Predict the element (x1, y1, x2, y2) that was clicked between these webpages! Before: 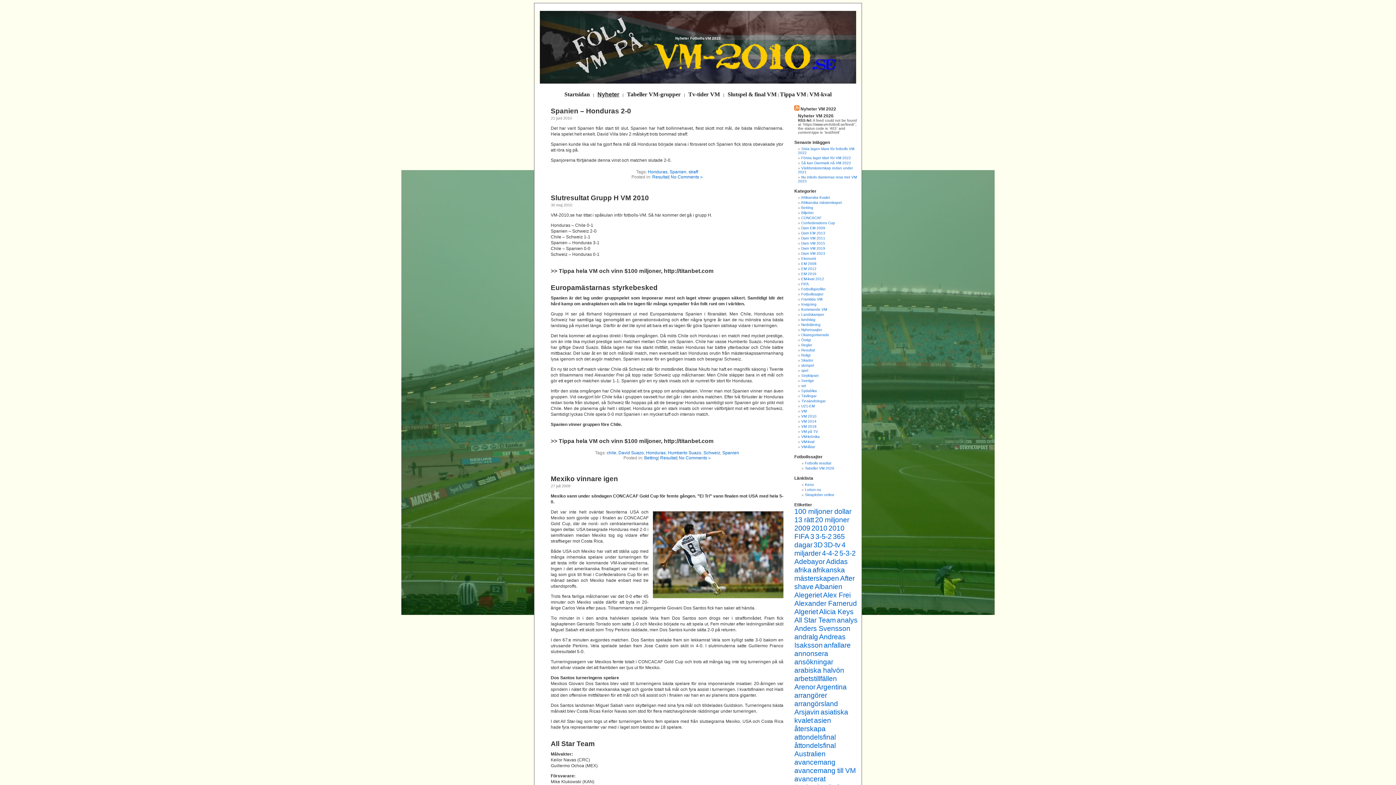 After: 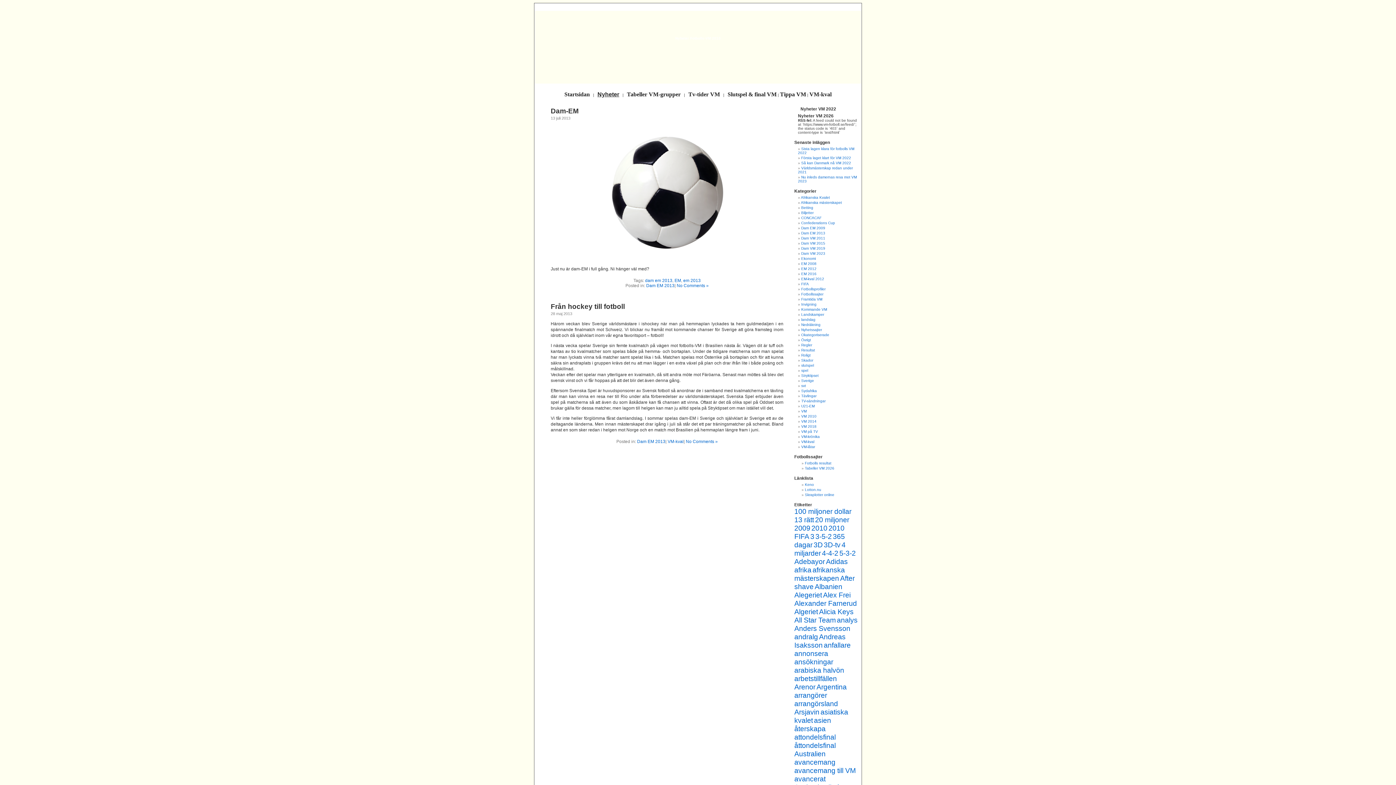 Action: label: Dam EM 2013 bbox: (801, 231, 825, 235)